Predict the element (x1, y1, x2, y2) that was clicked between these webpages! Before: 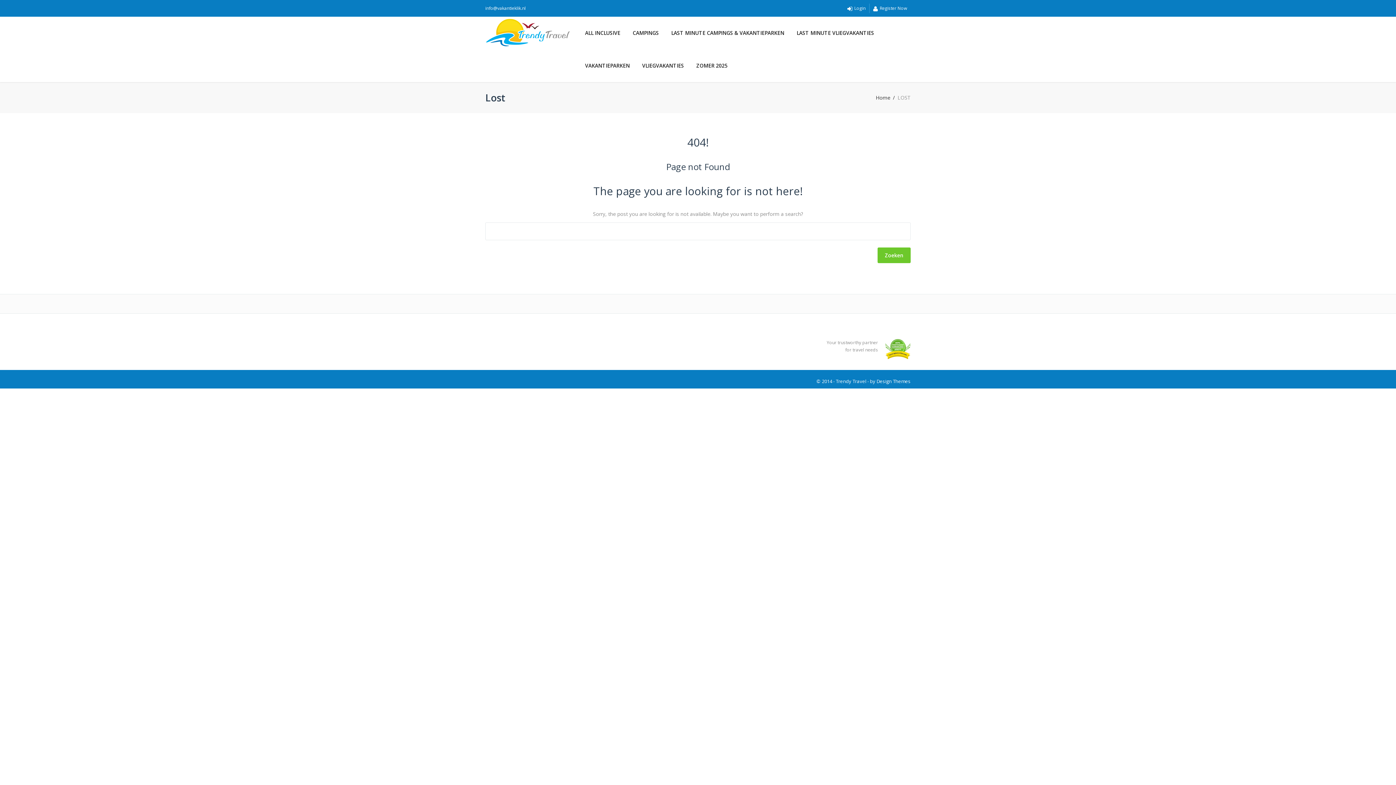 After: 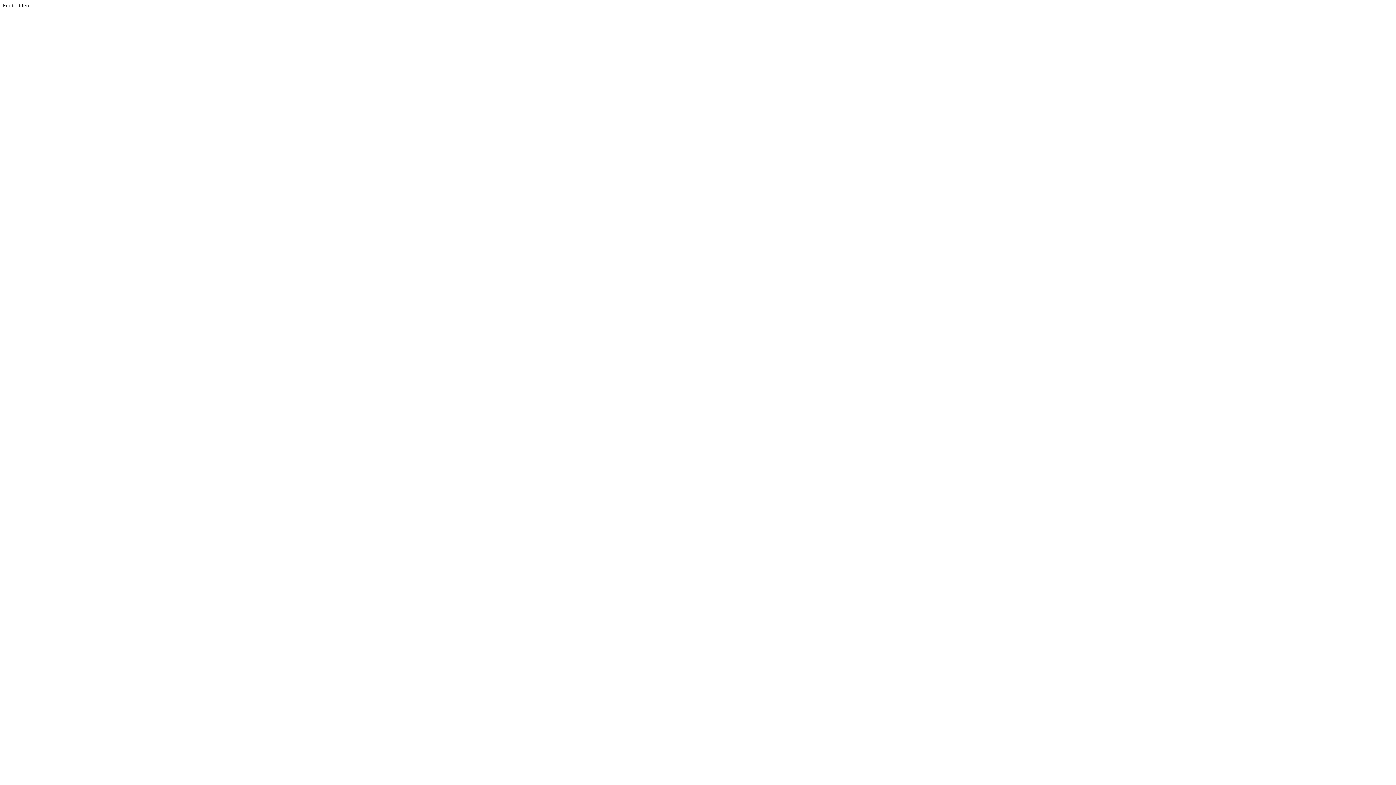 Action: label: Design Themes bbox: (876, 378, 910, 384)